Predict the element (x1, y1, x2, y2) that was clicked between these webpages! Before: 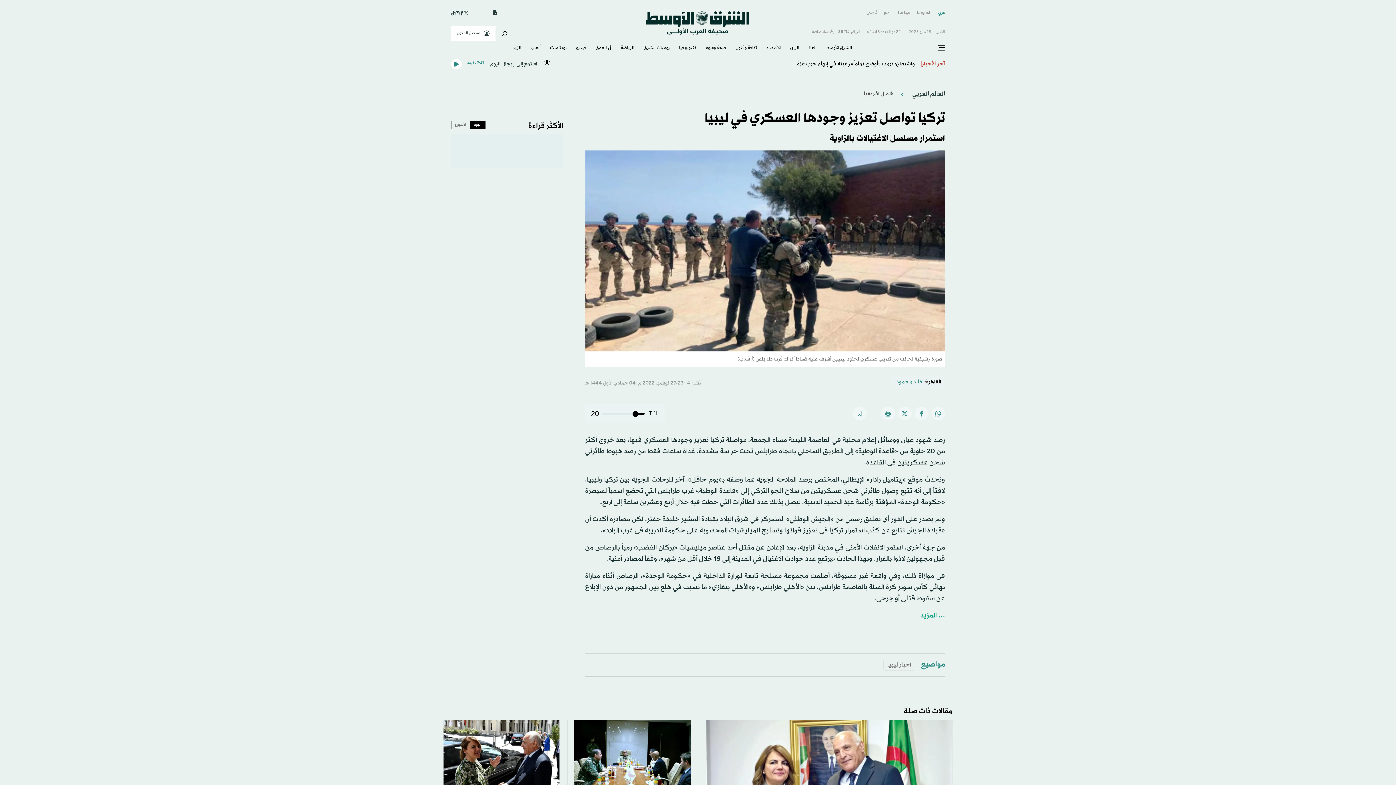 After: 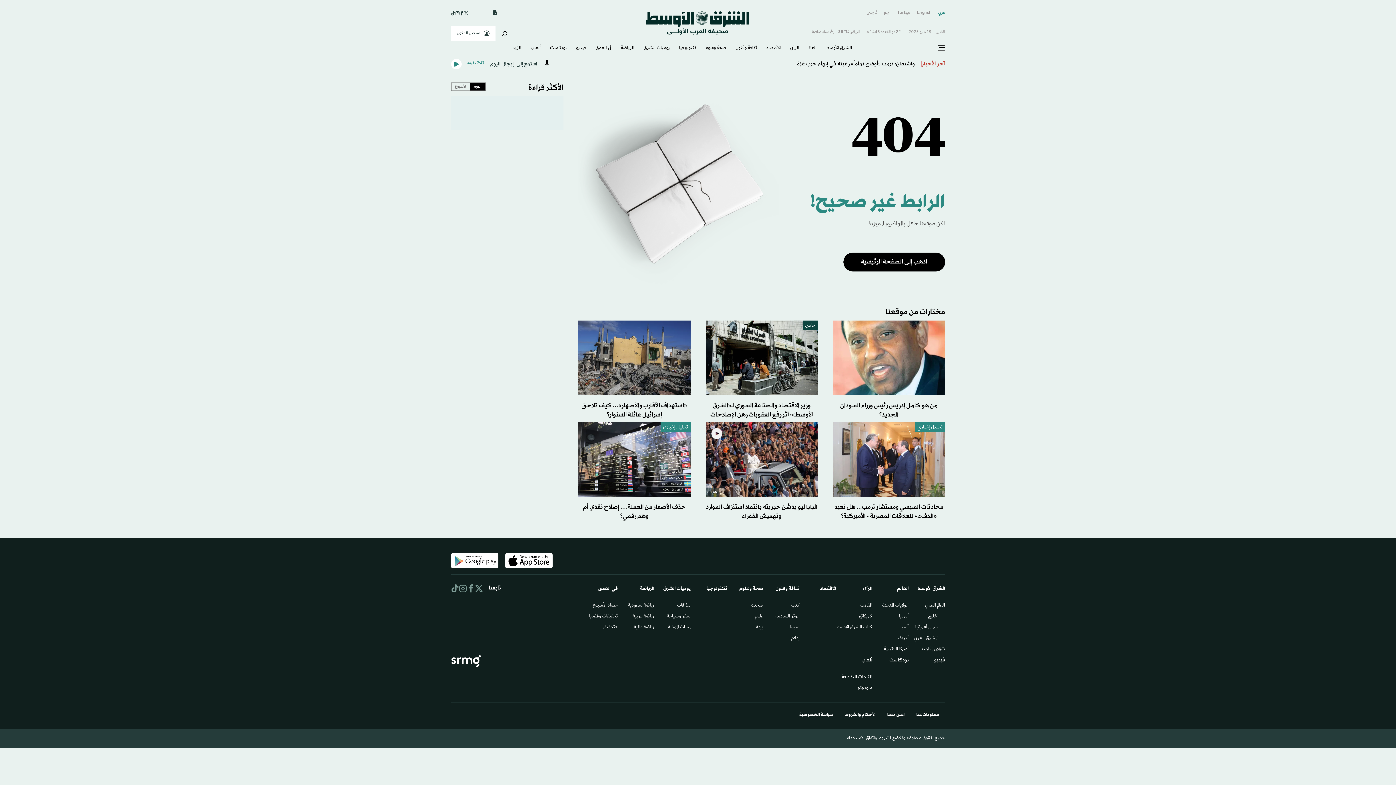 Action: label: أخبار ليبيا bbox: (883, 660, 915, 671)